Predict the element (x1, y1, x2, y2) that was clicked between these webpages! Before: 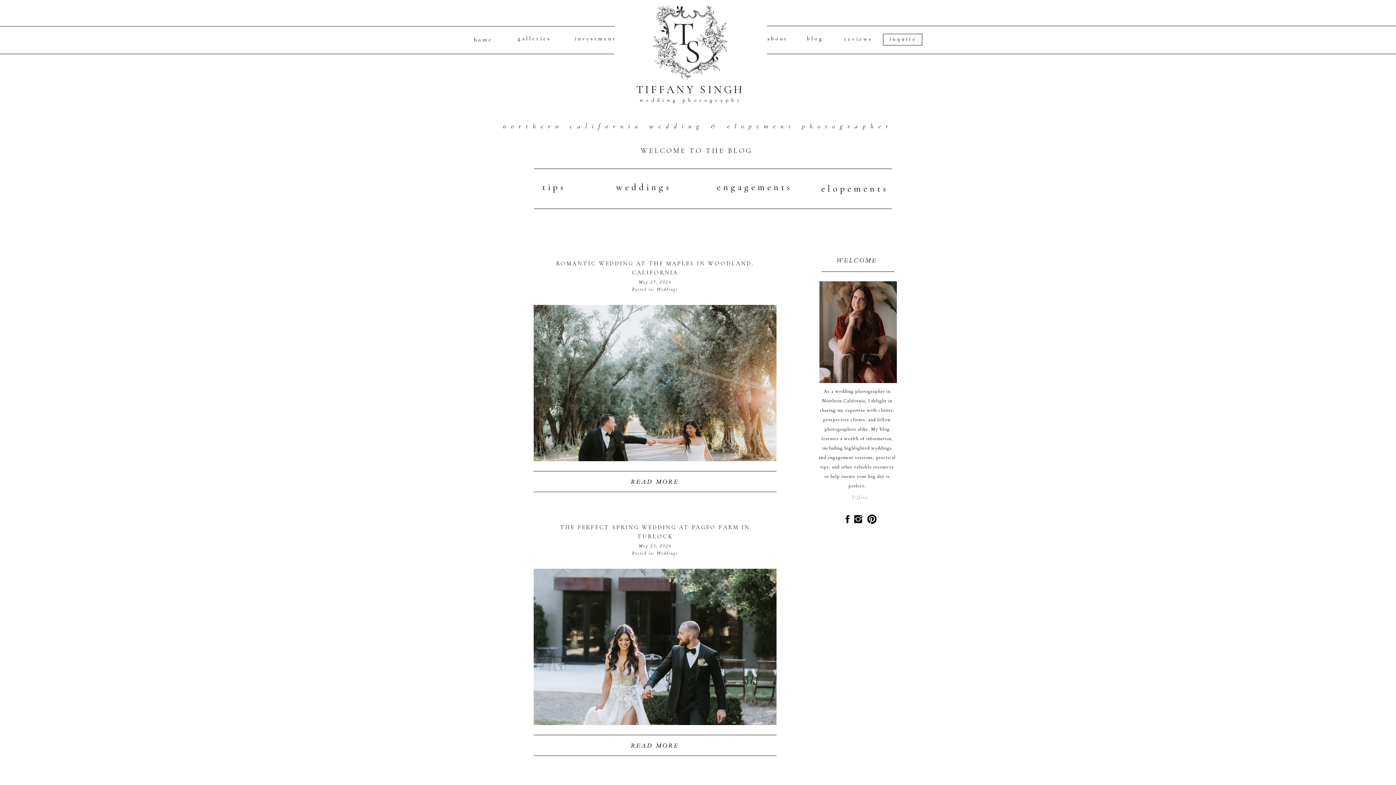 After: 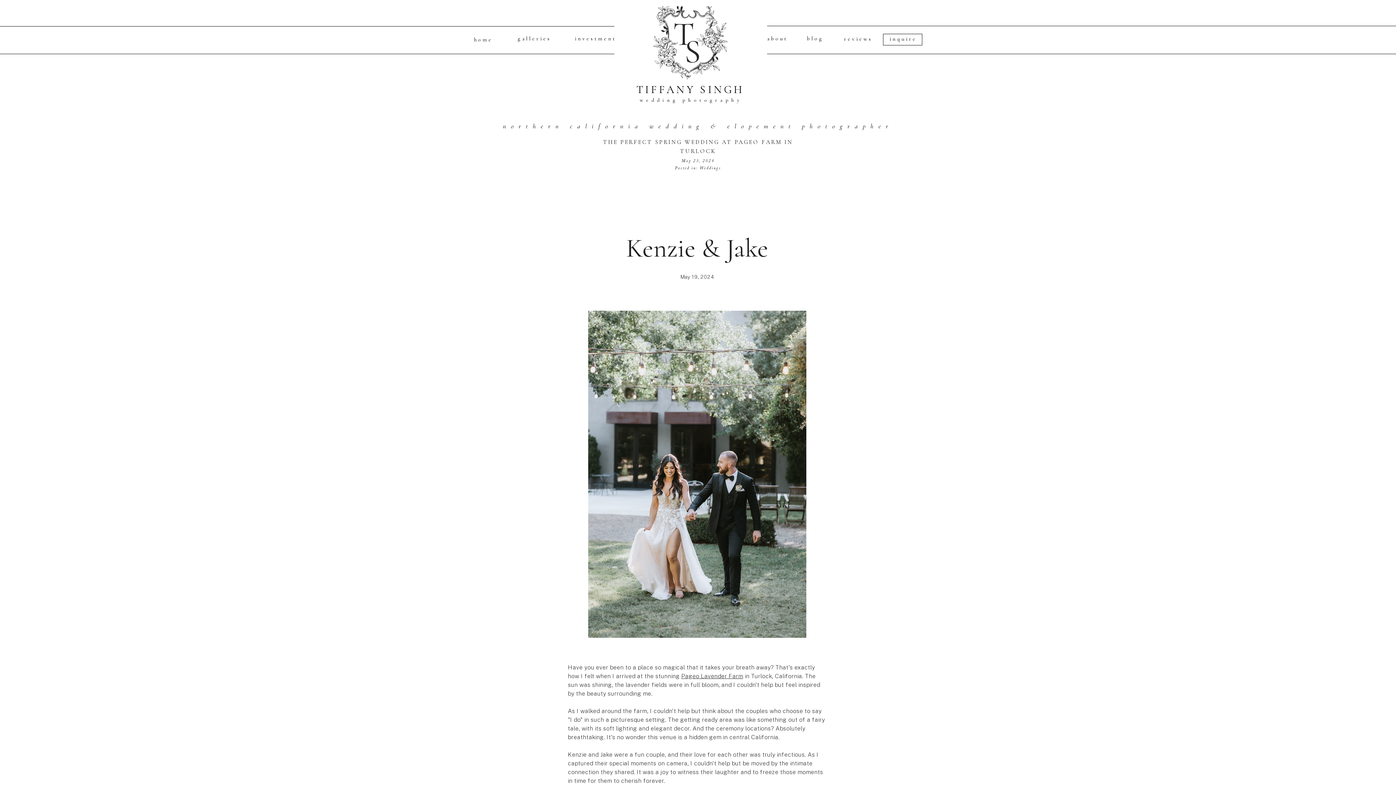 Action: bbox: (630, 741, 679, 751) label: READ MORE